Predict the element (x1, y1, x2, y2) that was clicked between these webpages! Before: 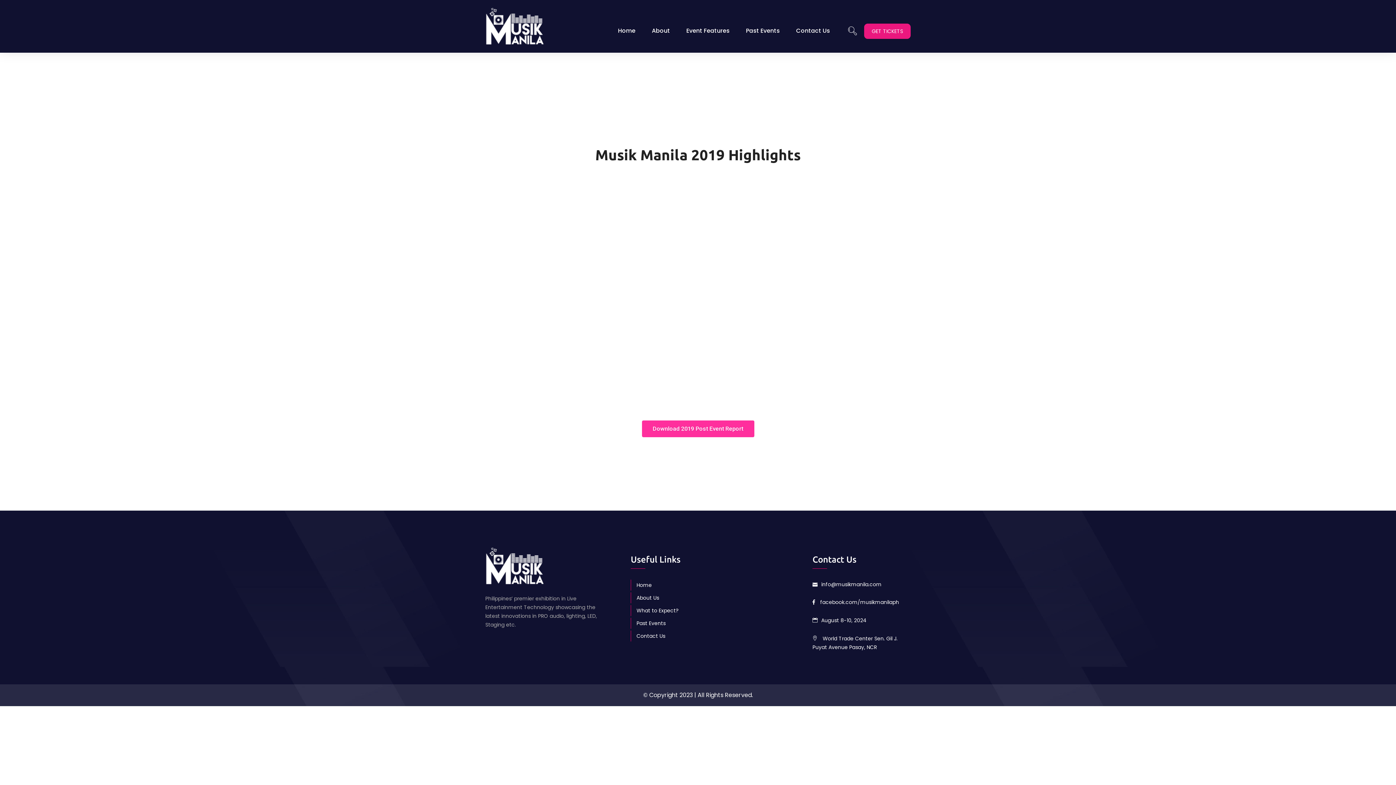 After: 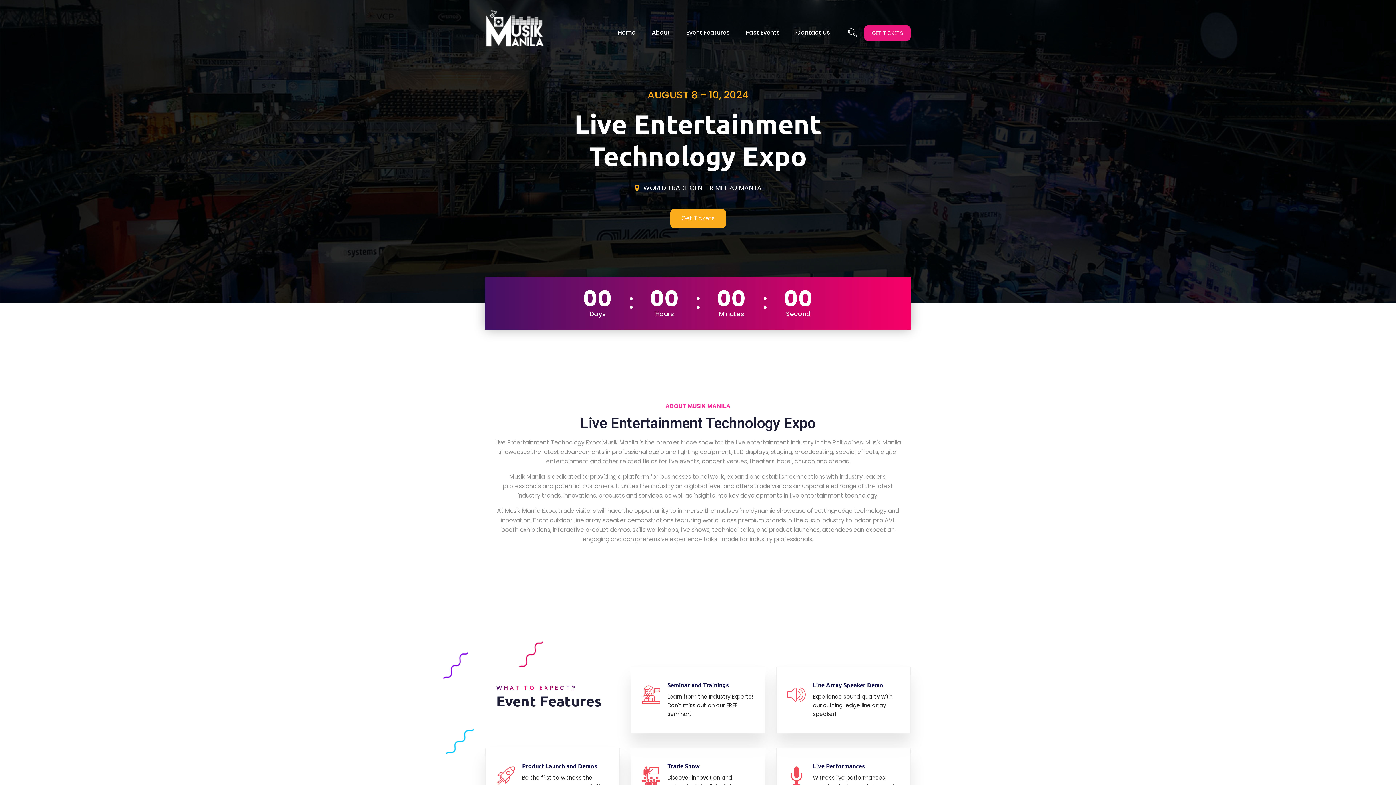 Action: bbox: (630, 580, 692, 590) label: Home